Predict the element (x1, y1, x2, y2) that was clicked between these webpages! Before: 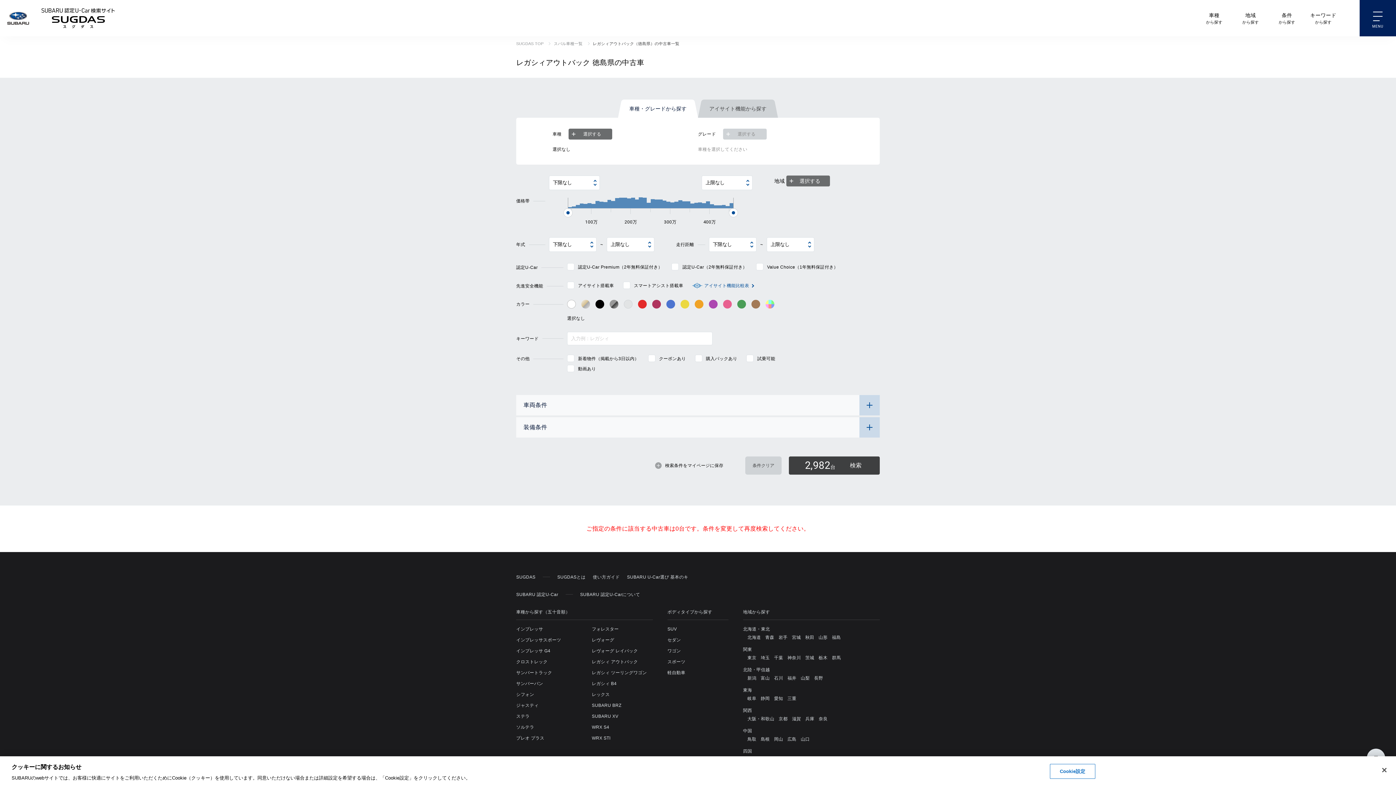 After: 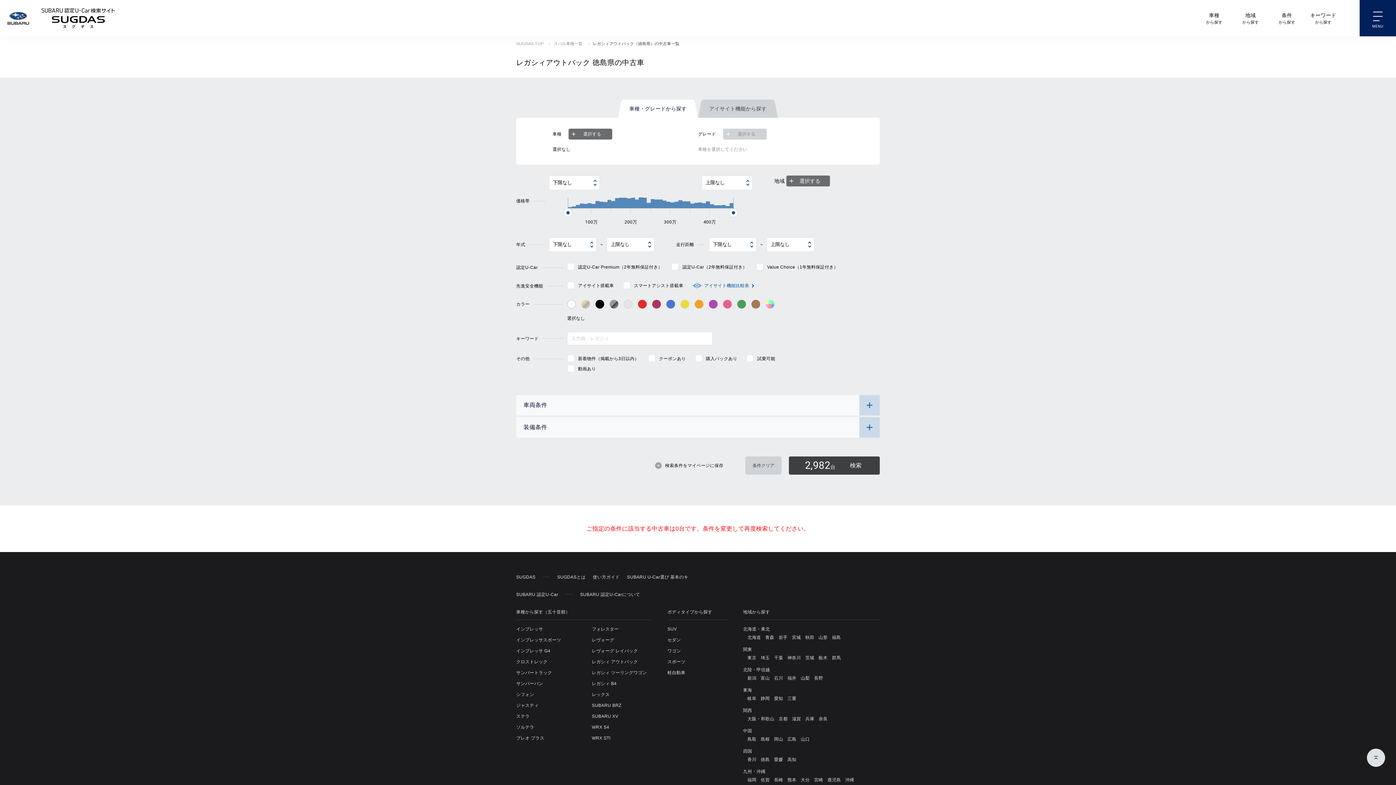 Action: bbox: (1376, 762, 1392, 778) label: 閉じる